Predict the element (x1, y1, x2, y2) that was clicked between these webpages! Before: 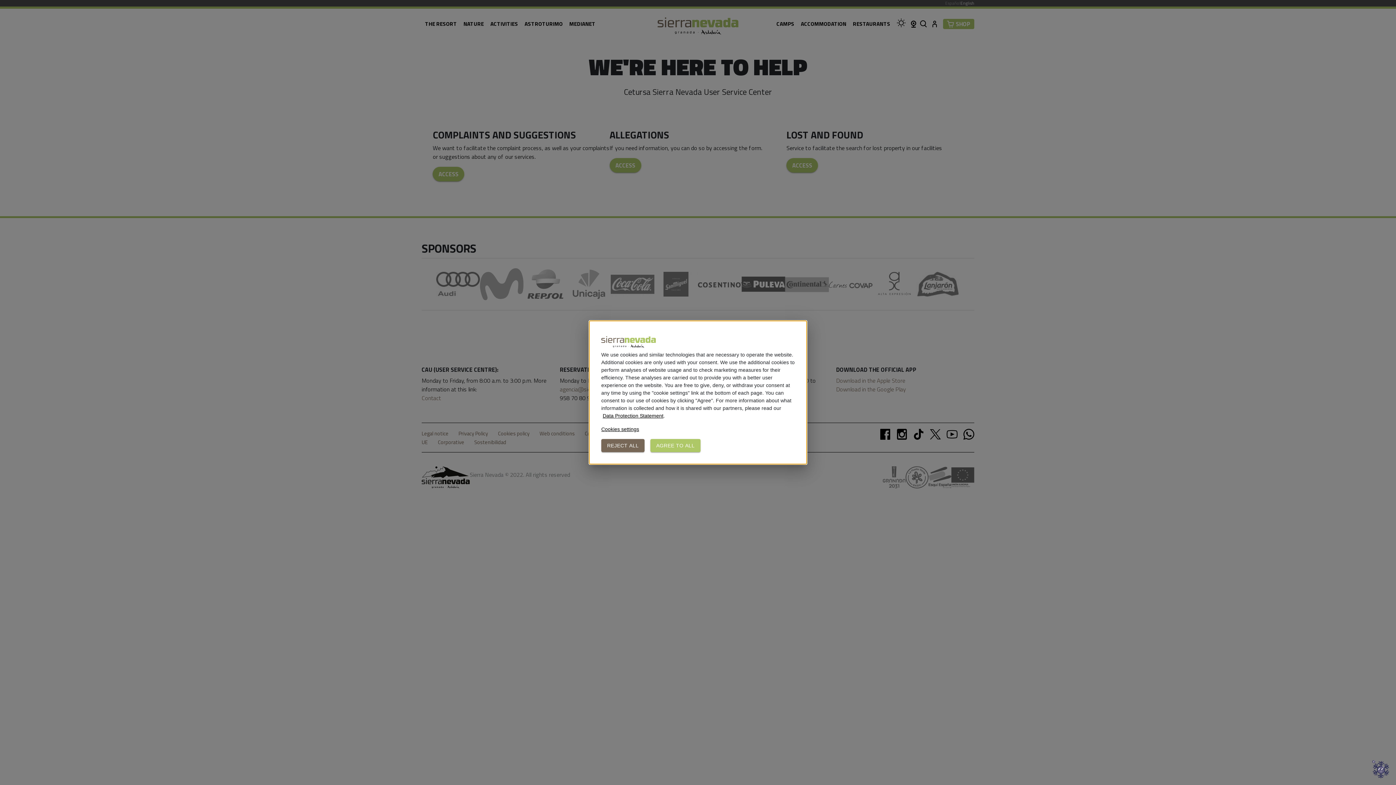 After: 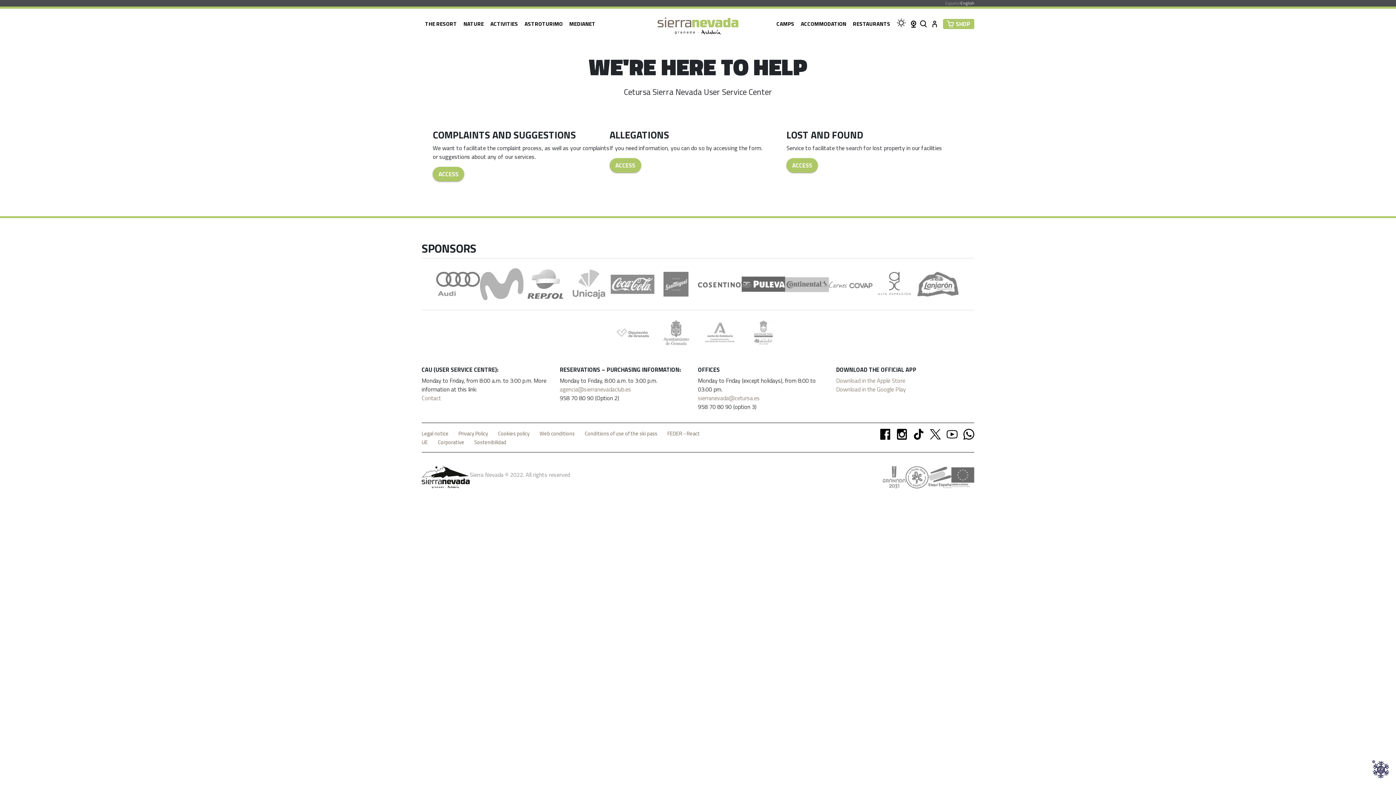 Action: label: REJECT ALL bbox: (601, 439, 644, 452)